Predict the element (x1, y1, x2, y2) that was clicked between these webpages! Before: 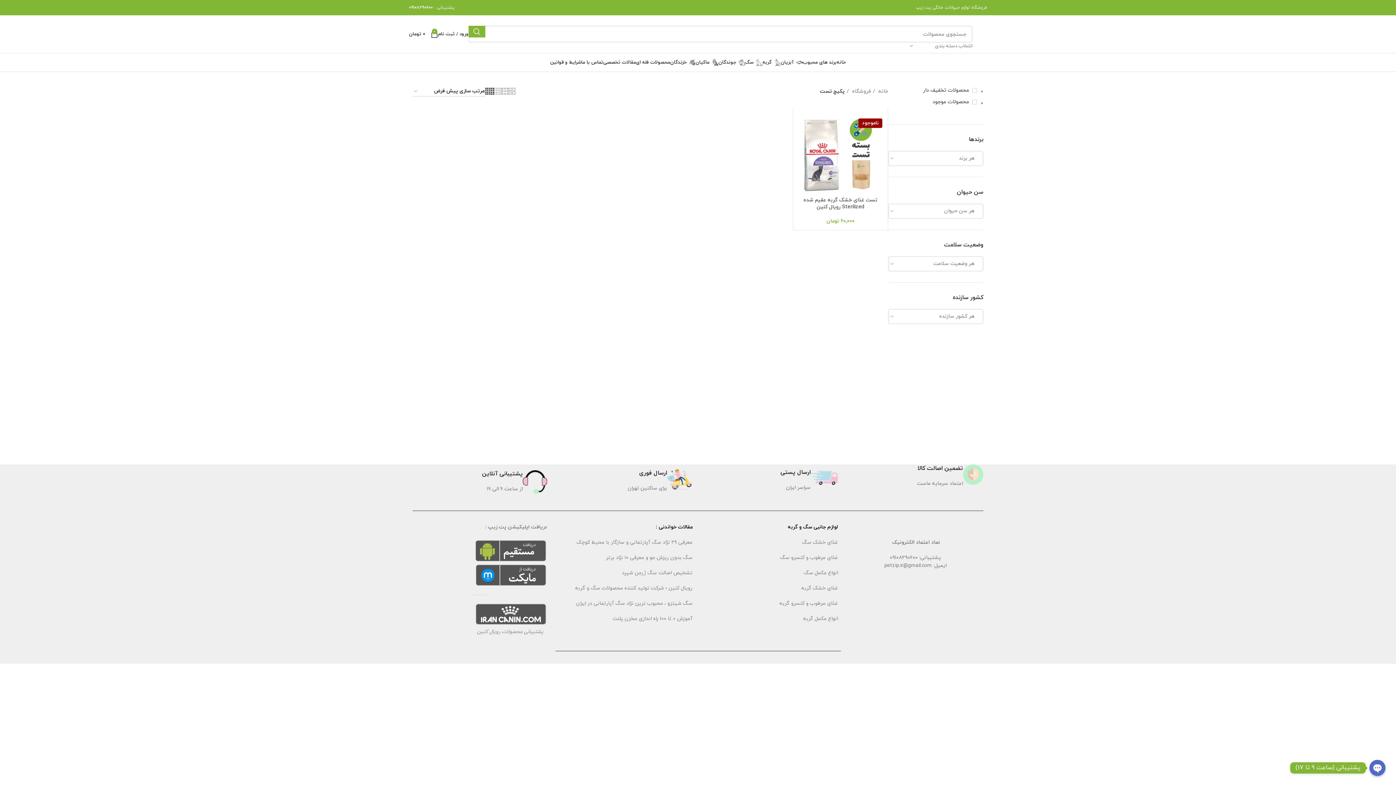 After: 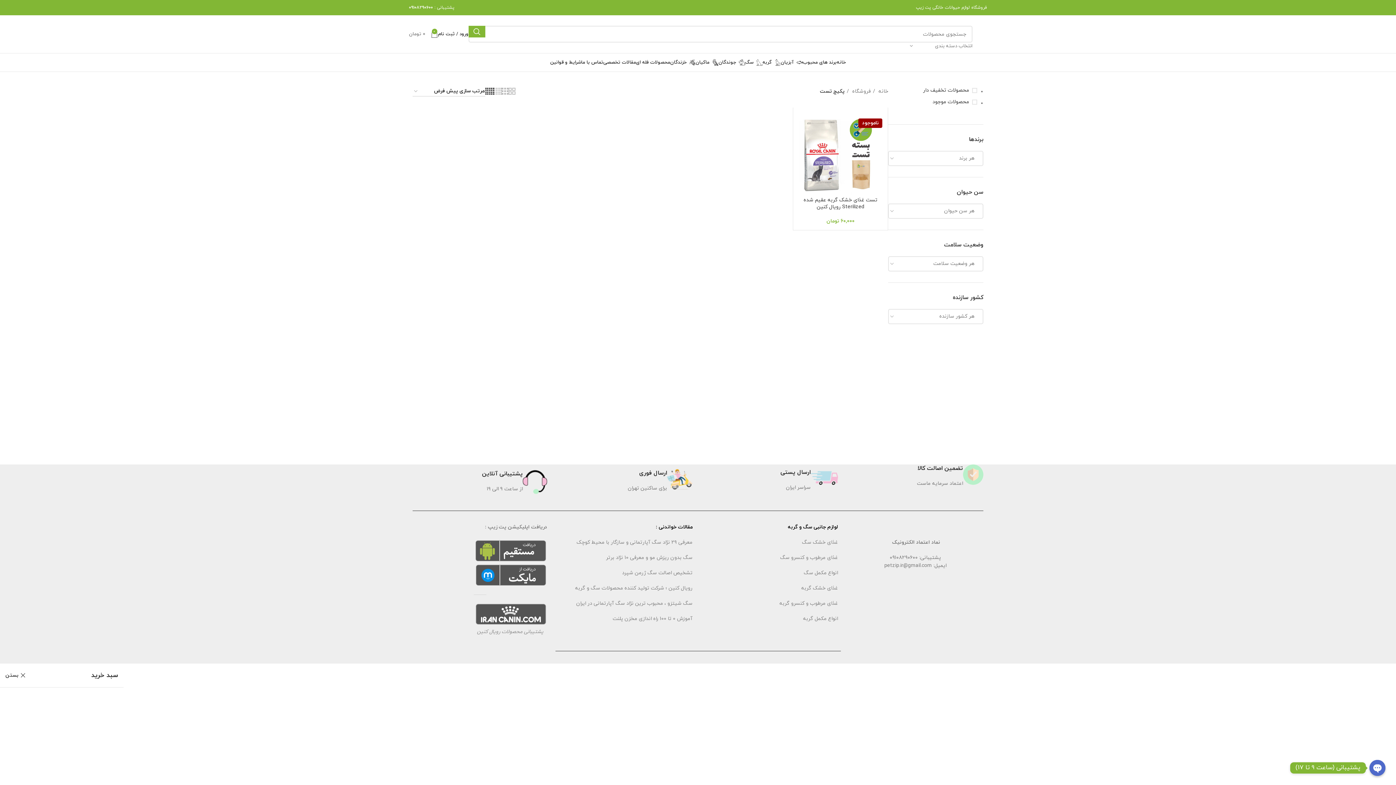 Action: label: 0
۰ تومان bbox: (409, 26, 438, 41)